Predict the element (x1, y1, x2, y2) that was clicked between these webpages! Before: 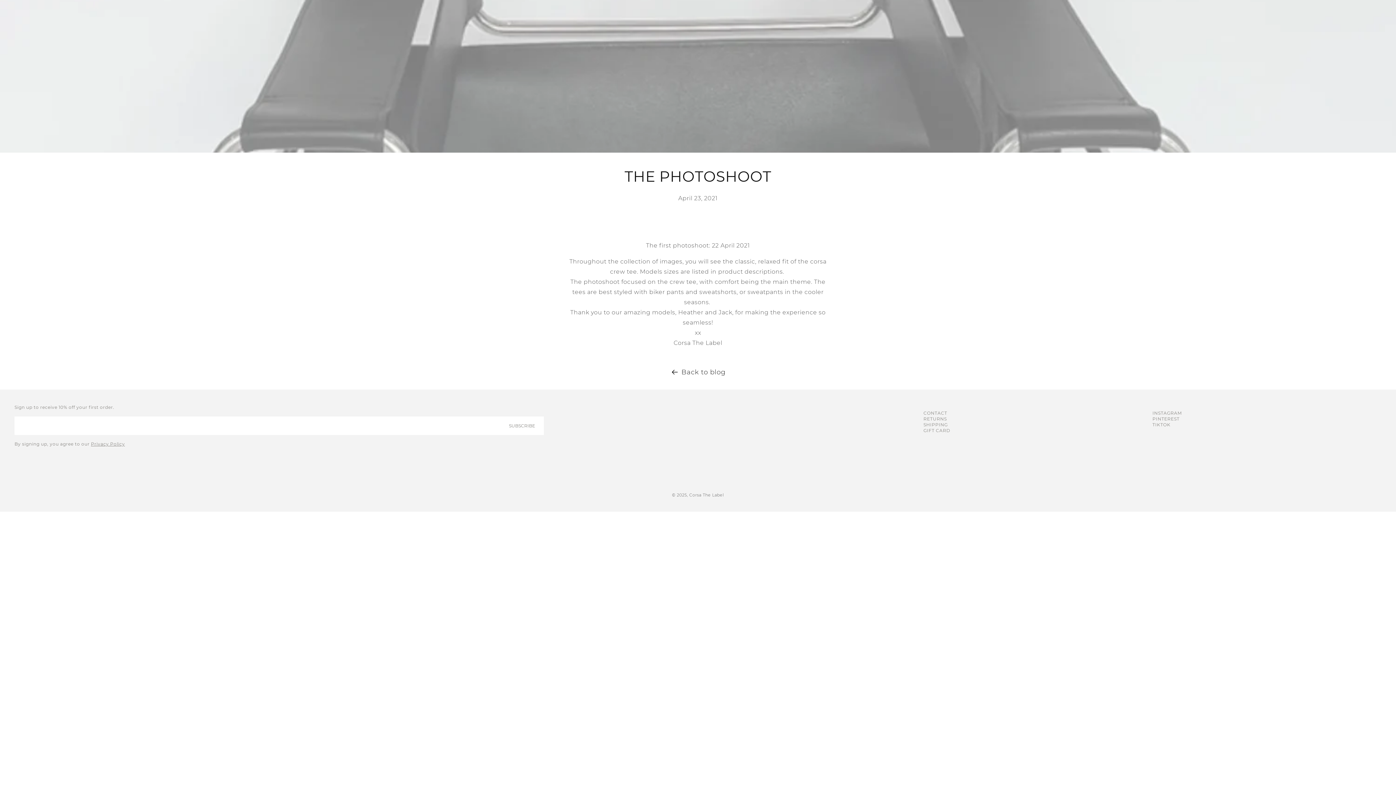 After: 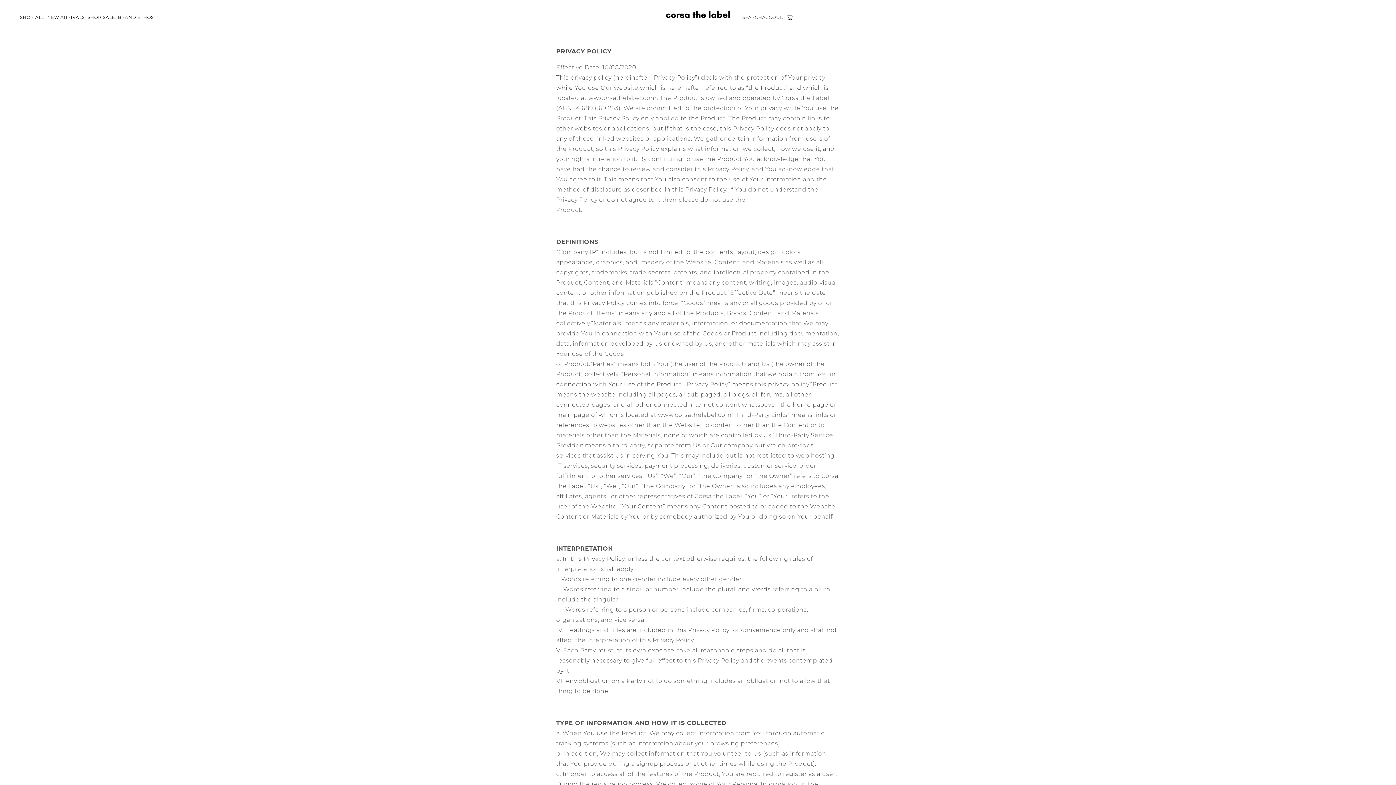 Action: label: Privacy Policy bbox: (90, 441, 124, 446)